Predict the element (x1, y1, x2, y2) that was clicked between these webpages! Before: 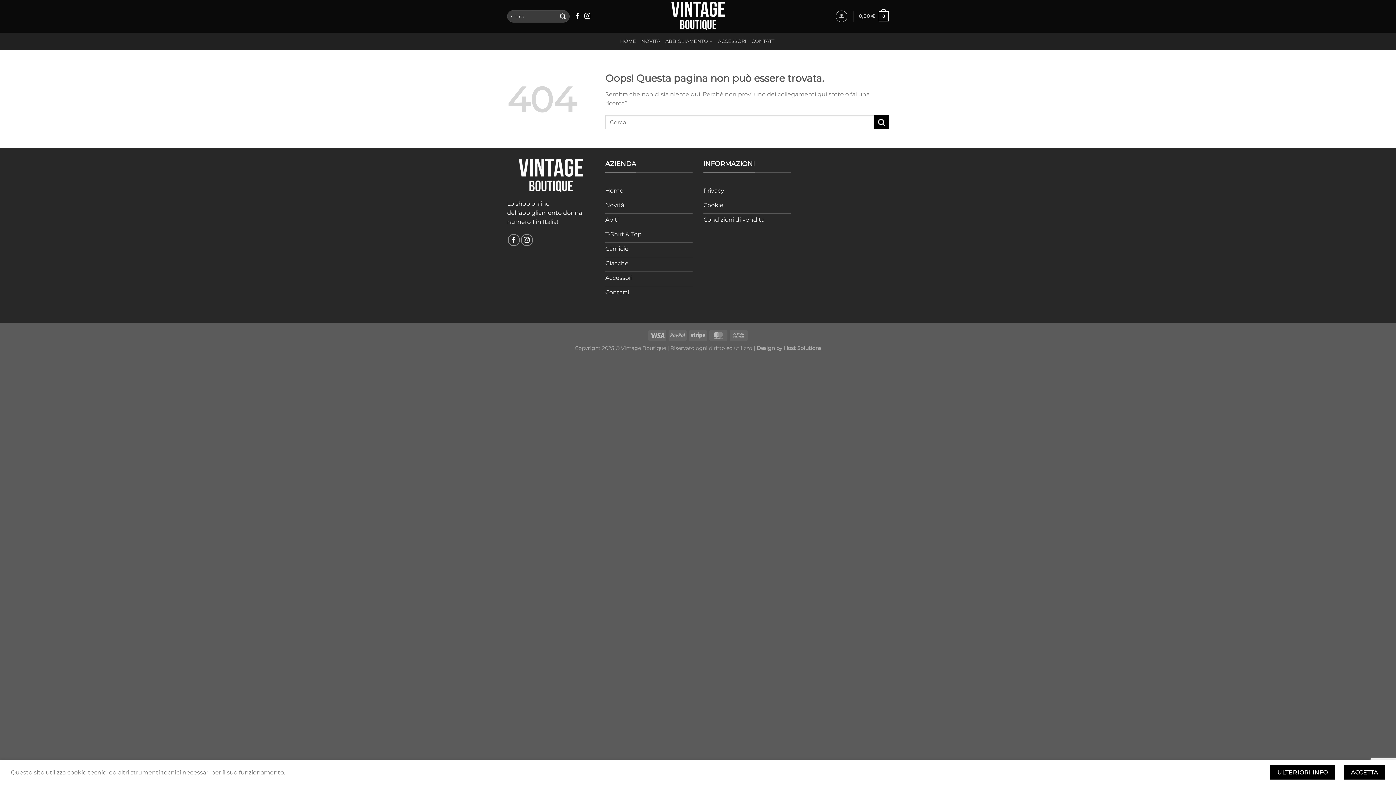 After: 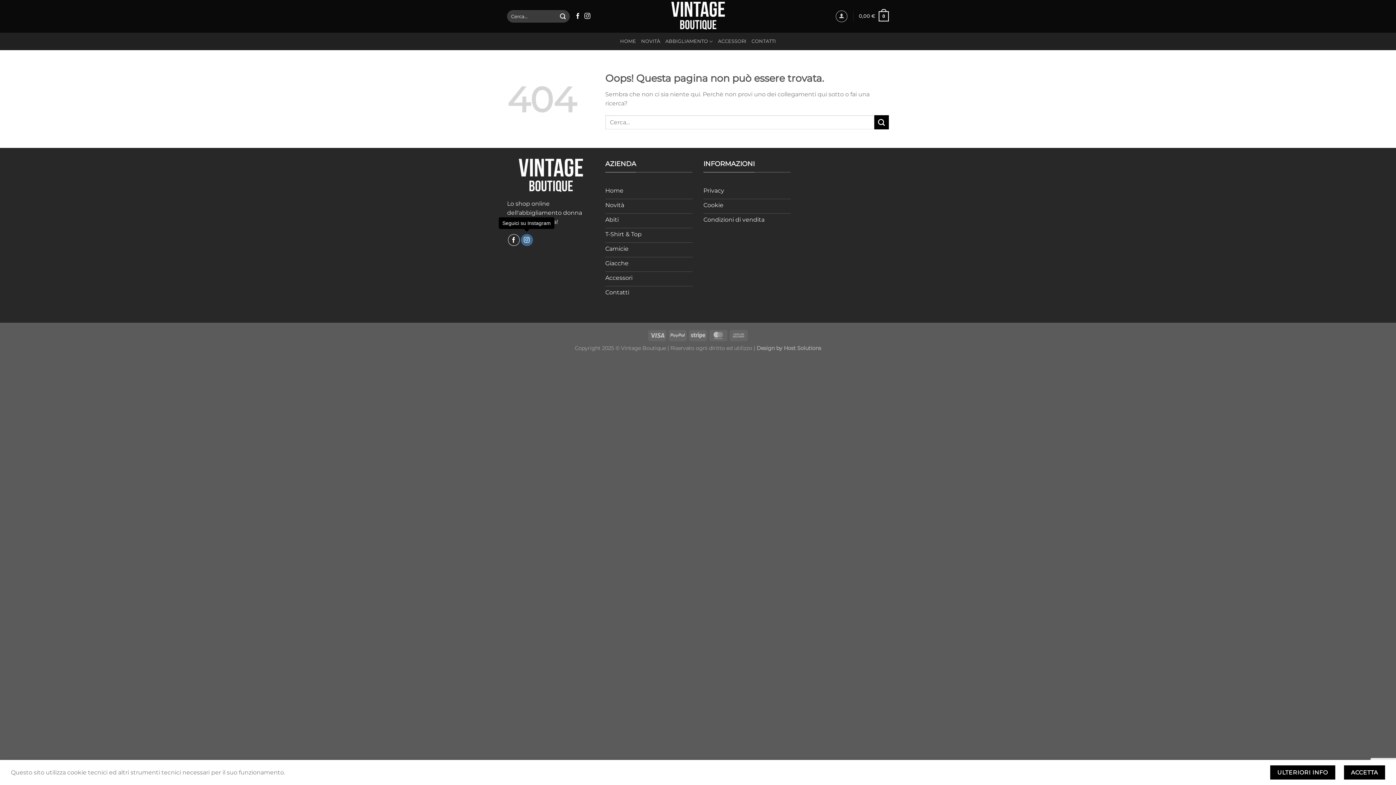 Action: label: Seguici su Instagram bbox: (520, 234, 532, 246)